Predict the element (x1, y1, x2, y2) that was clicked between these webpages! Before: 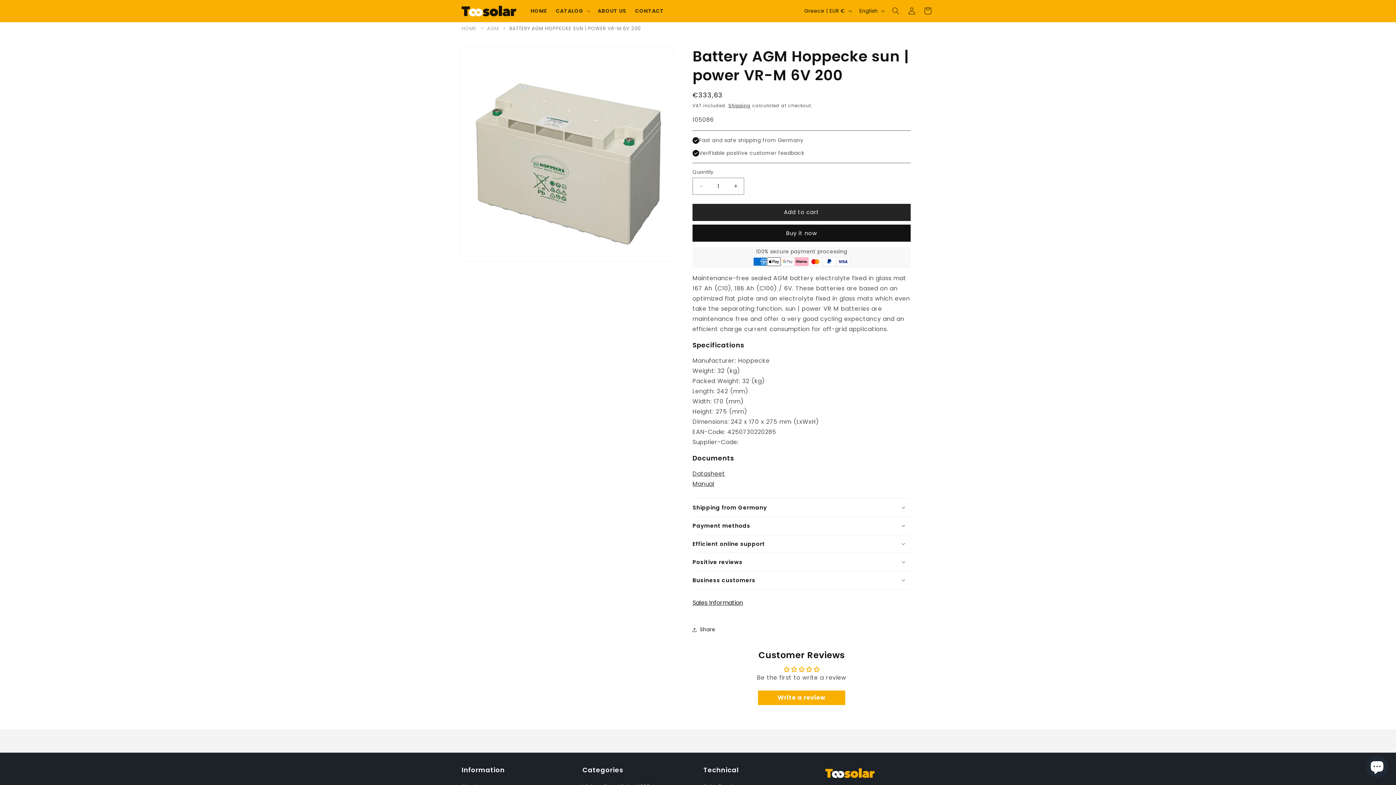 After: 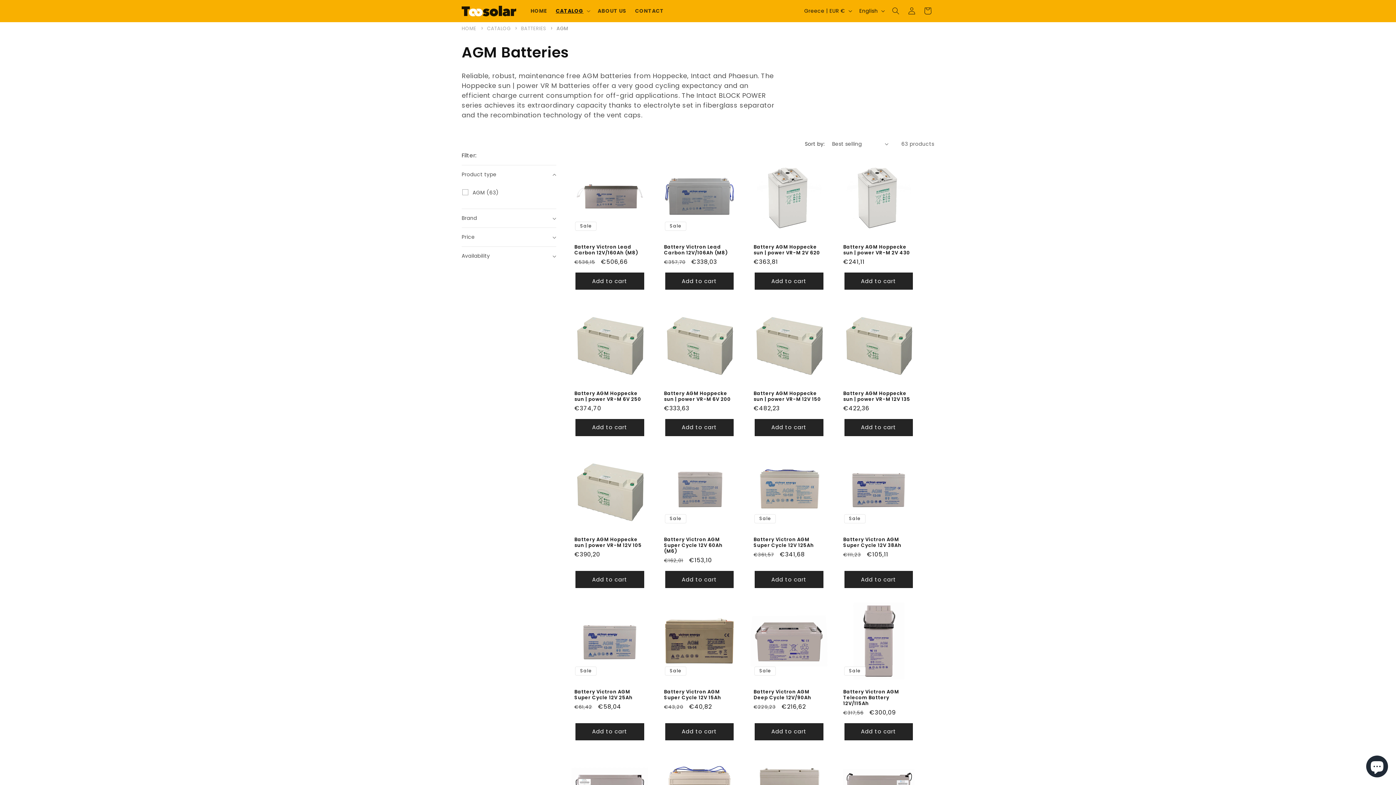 Action: bbox: (487, 24, 498, 31) label: AGM